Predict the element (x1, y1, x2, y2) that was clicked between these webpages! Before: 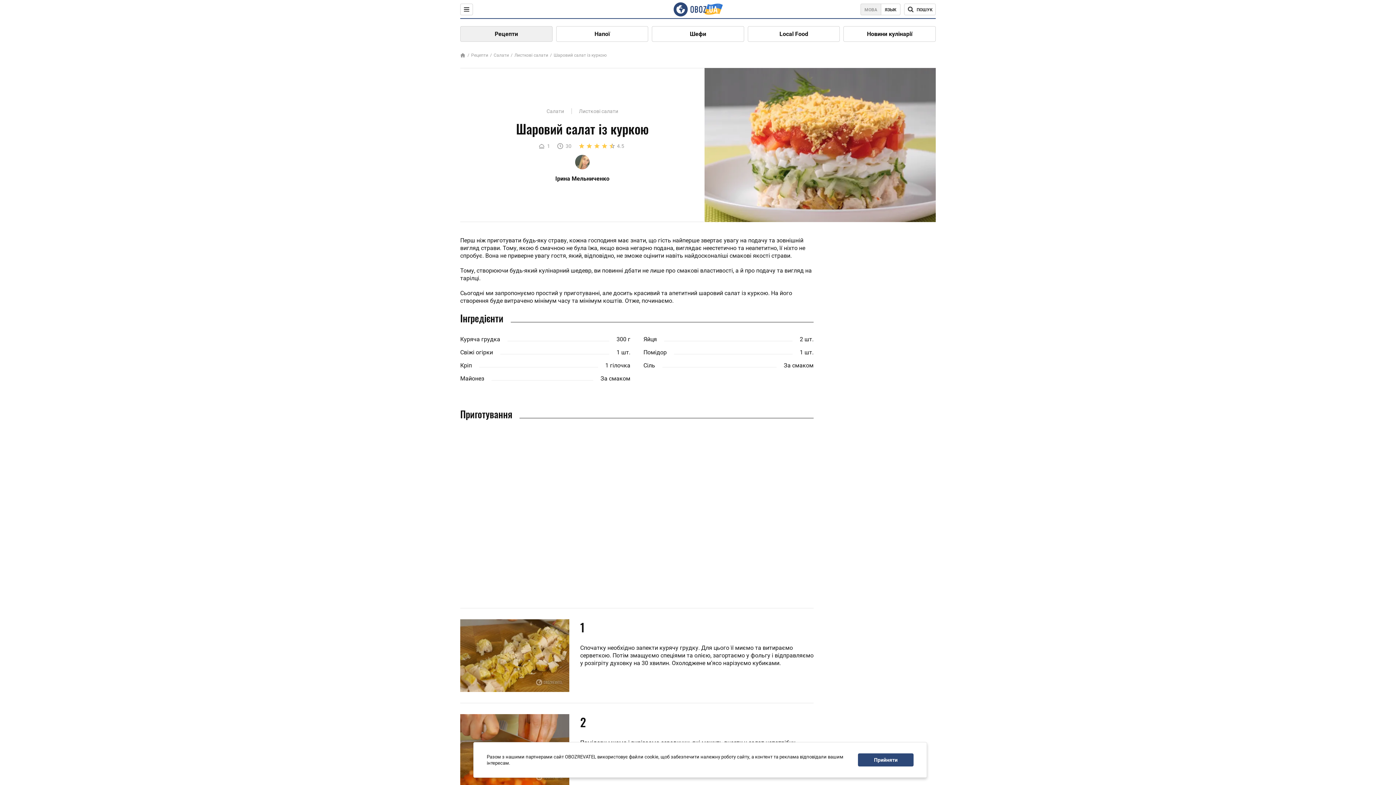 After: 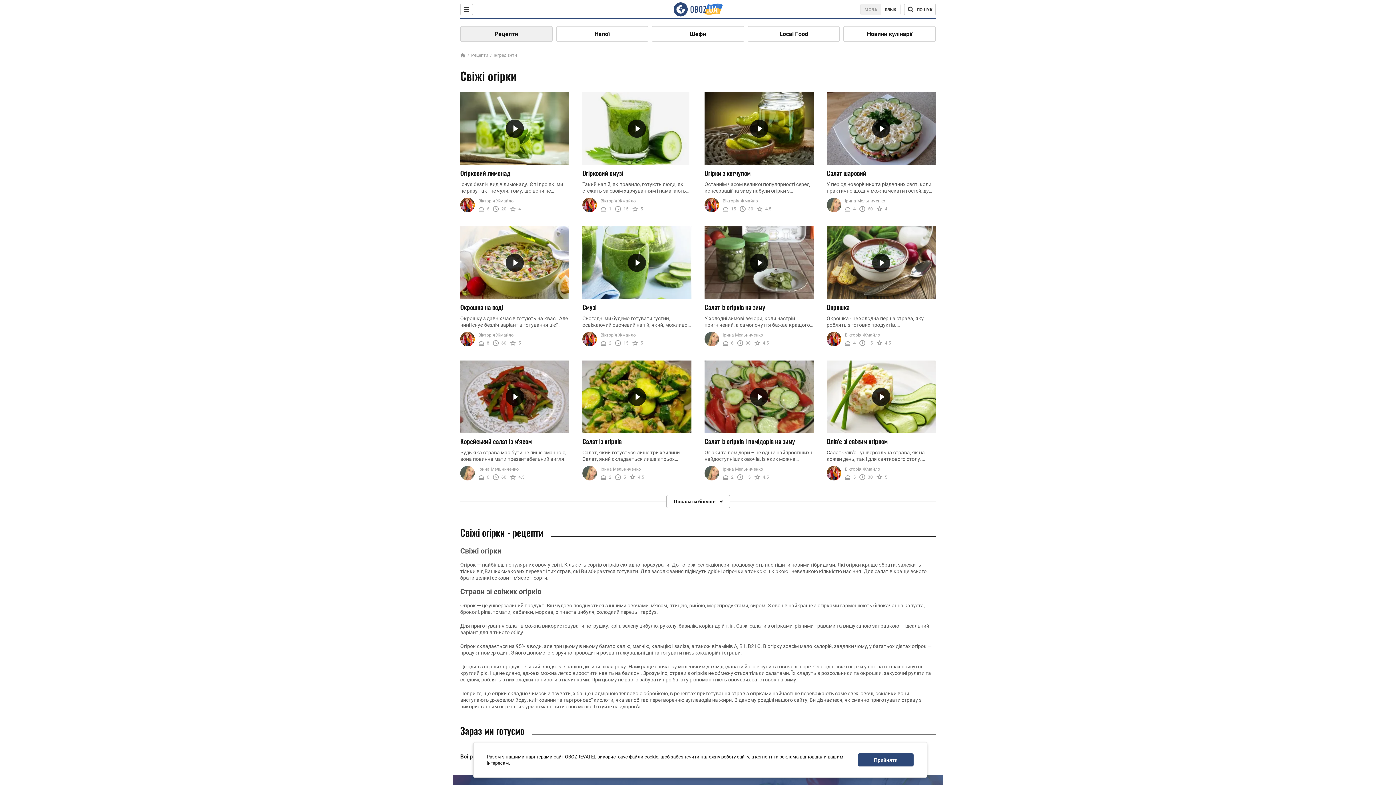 Action: bbox: (460, 348, 493, 356) label: Свіжі огірки